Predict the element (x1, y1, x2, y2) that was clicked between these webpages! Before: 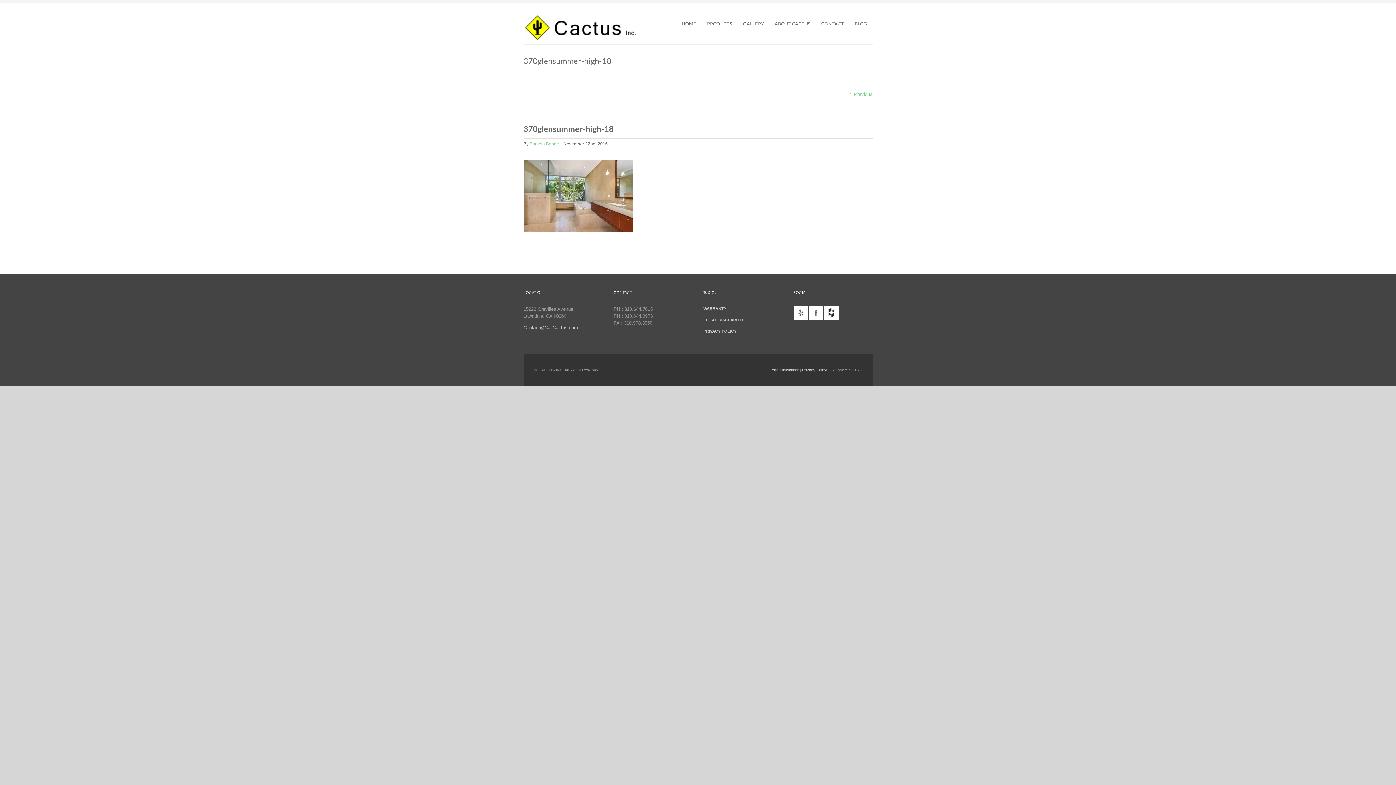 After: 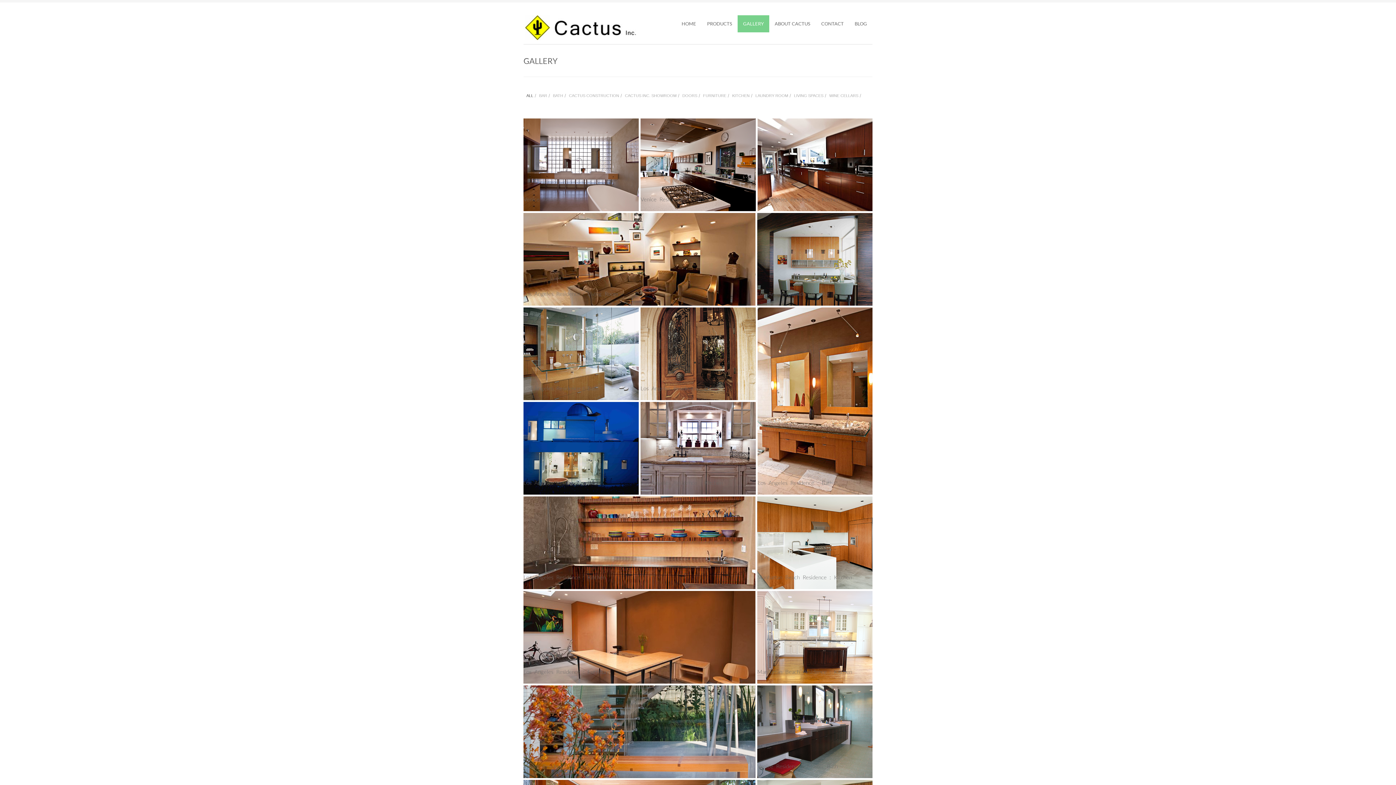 Action: bbox: (737, 15, 769, 32) label: GALLERY